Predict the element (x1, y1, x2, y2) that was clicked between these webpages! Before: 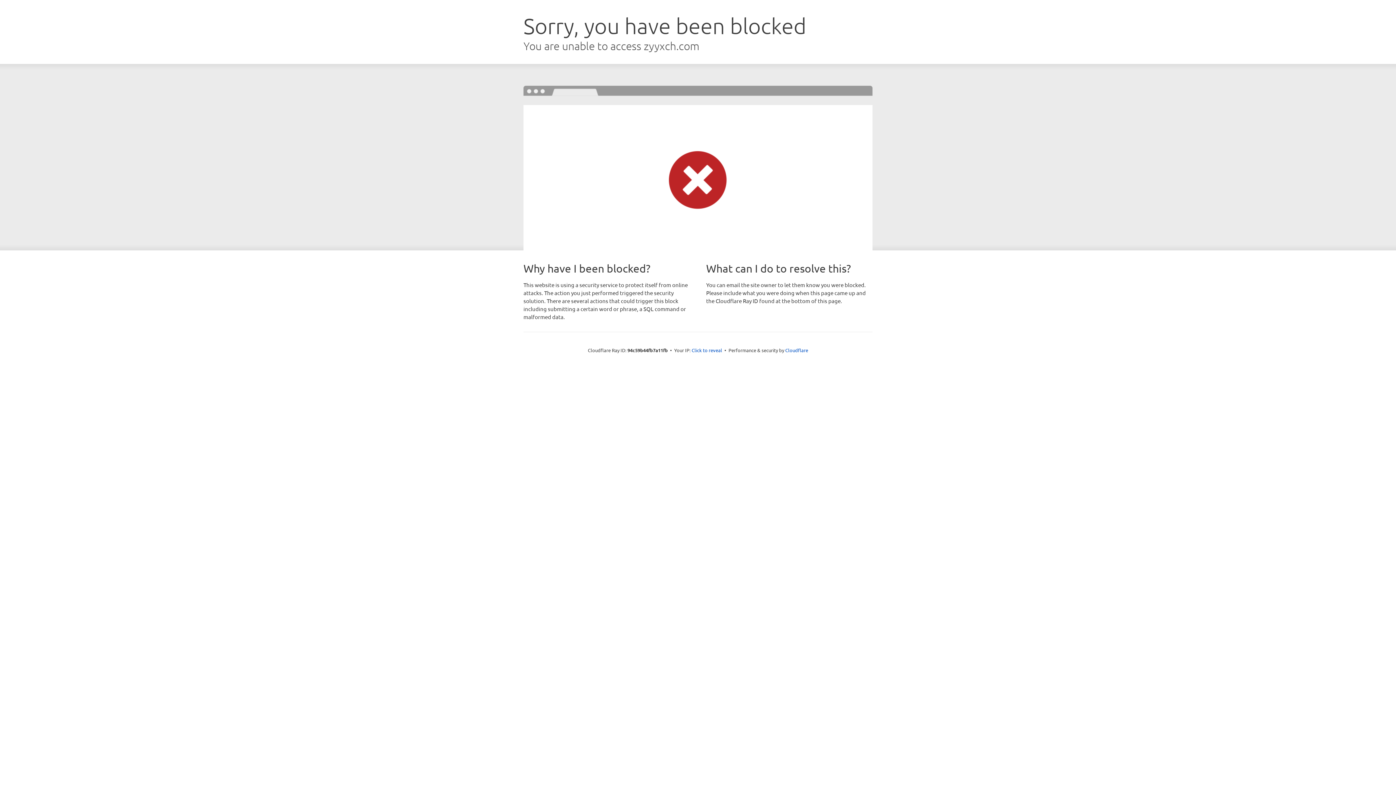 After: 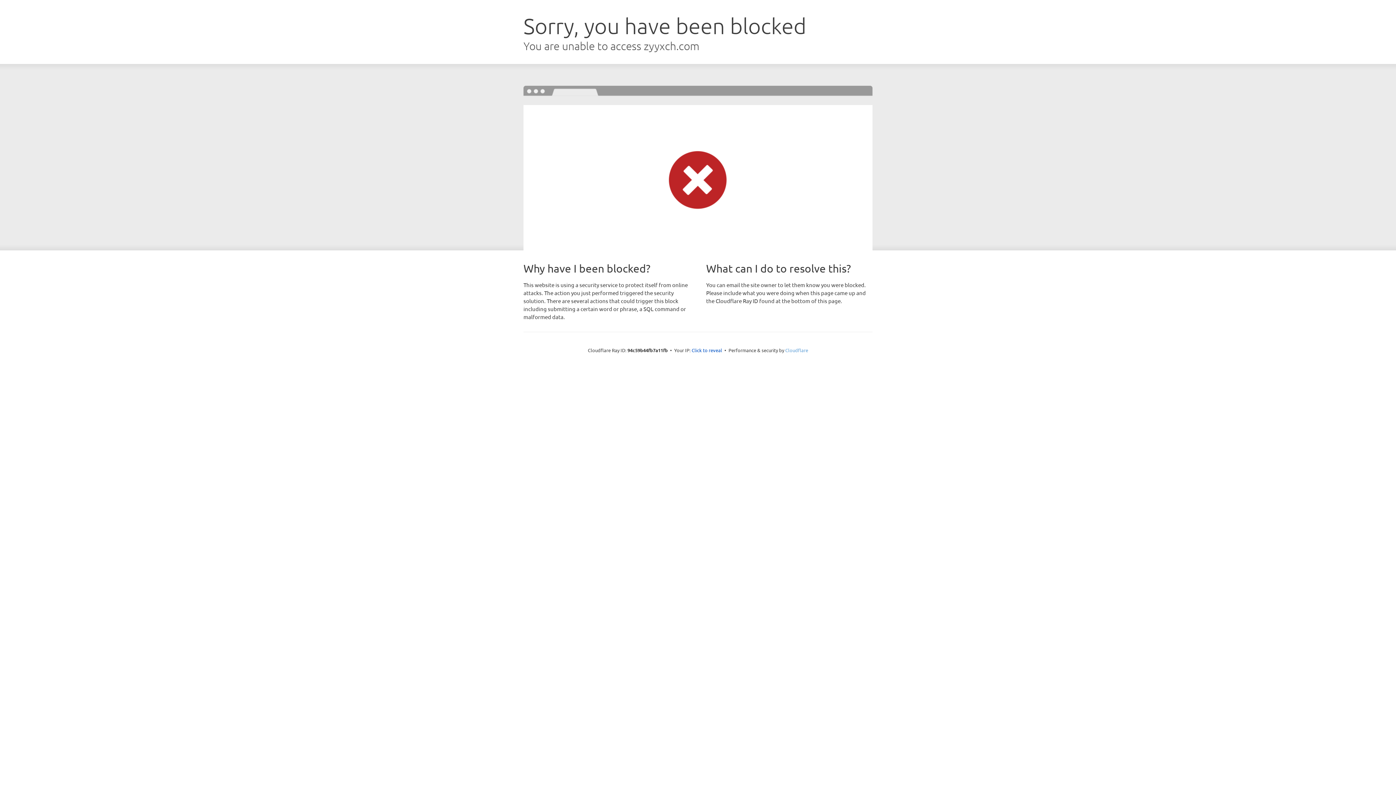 Action: bbox: (785, 347, 808, 353) label: Cloudflare